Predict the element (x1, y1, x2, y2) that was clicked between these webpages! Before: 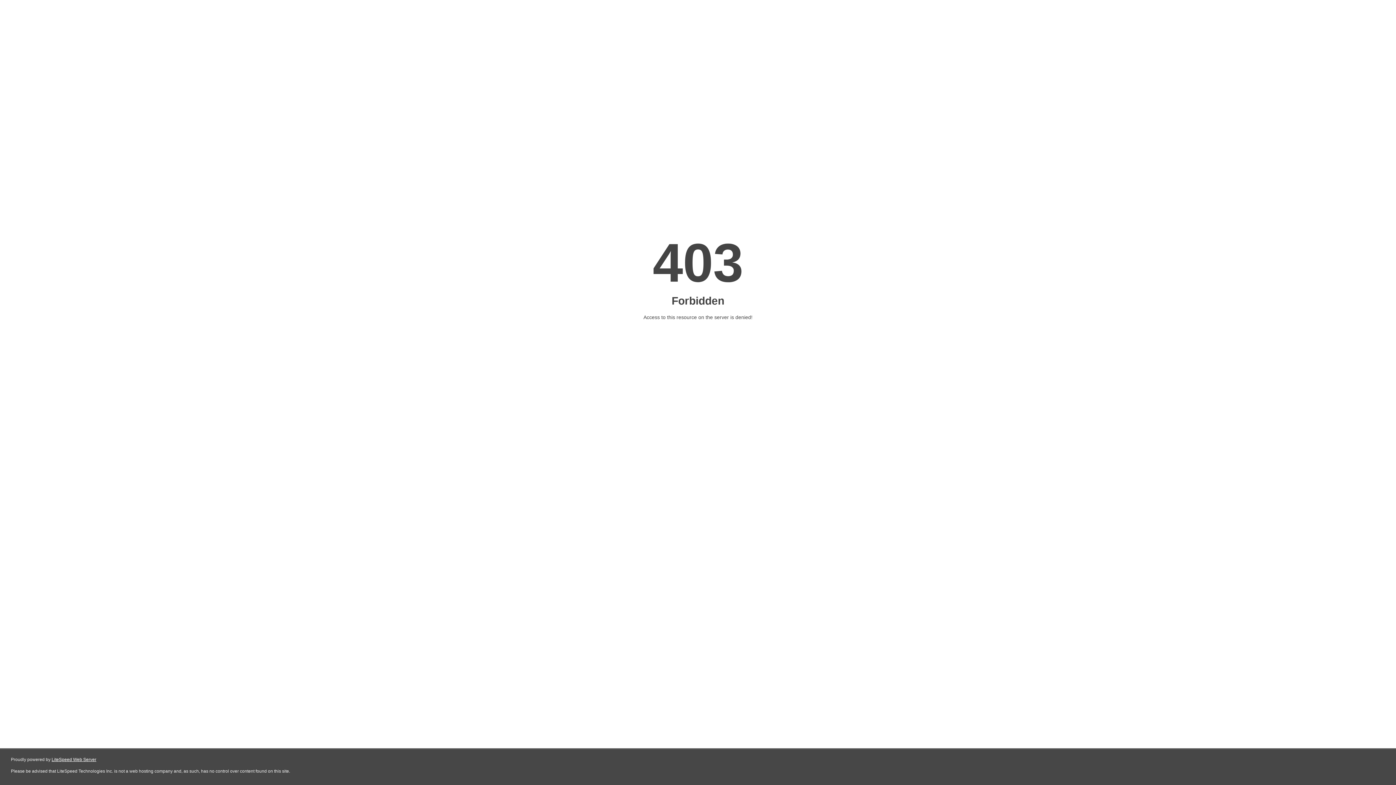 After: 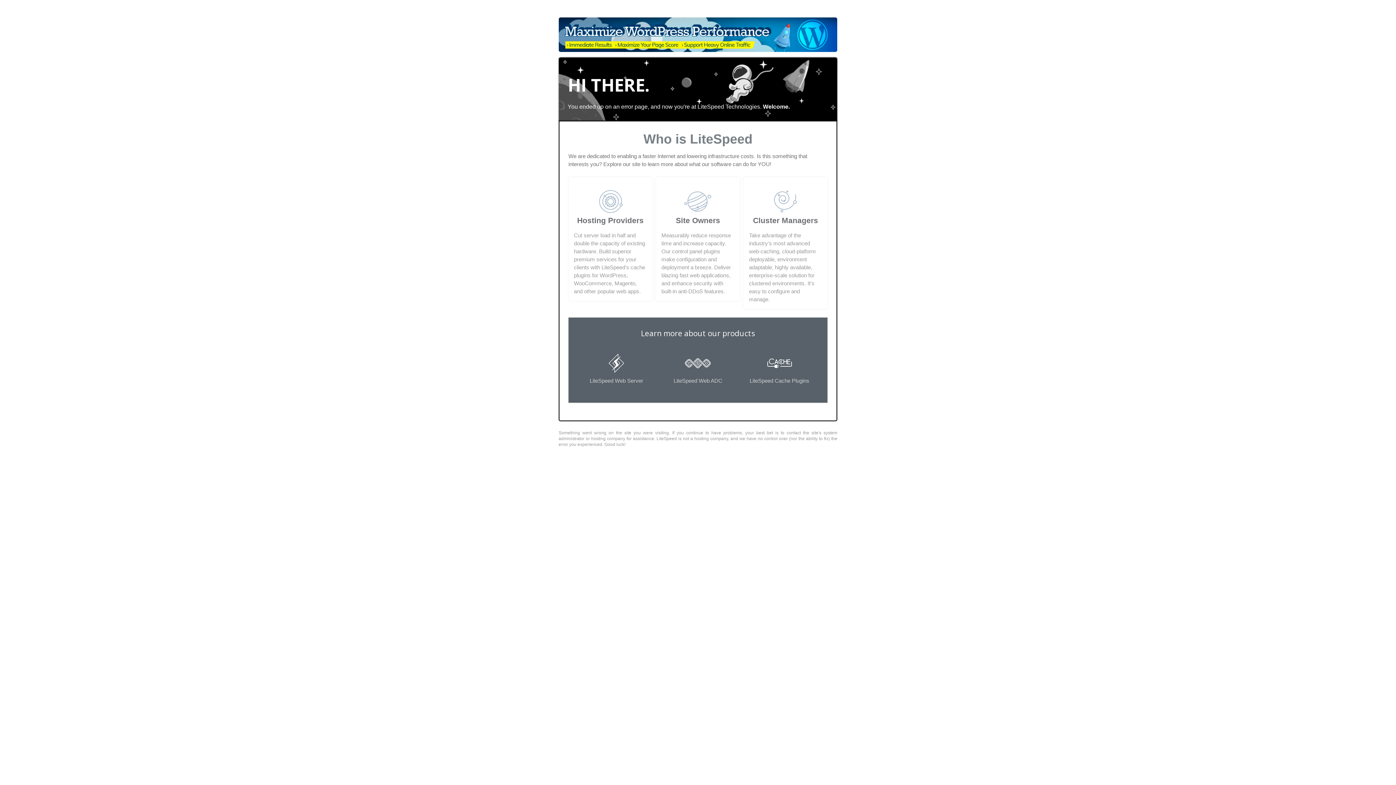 Action: bbox: (51, 757, 96, 762) label: LiteSpeed Web Server